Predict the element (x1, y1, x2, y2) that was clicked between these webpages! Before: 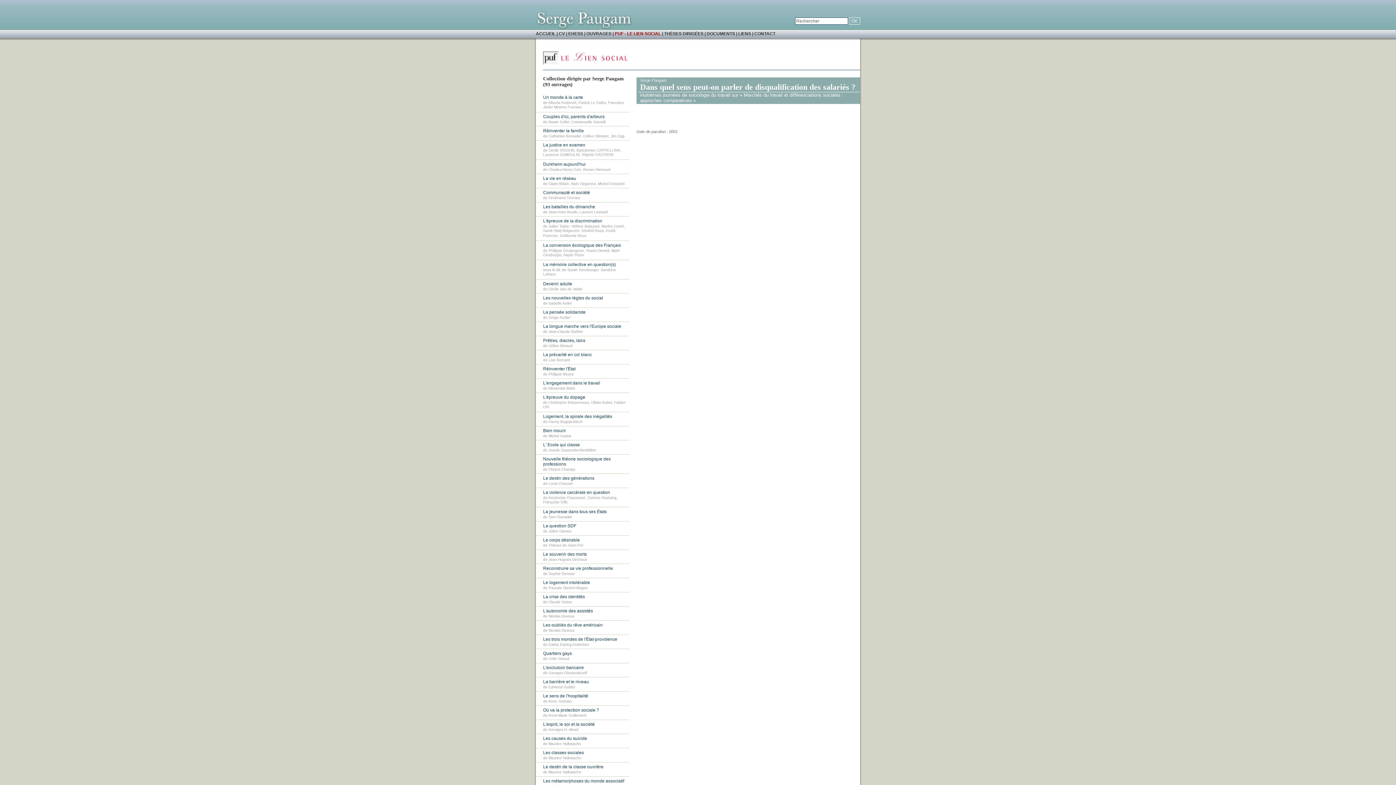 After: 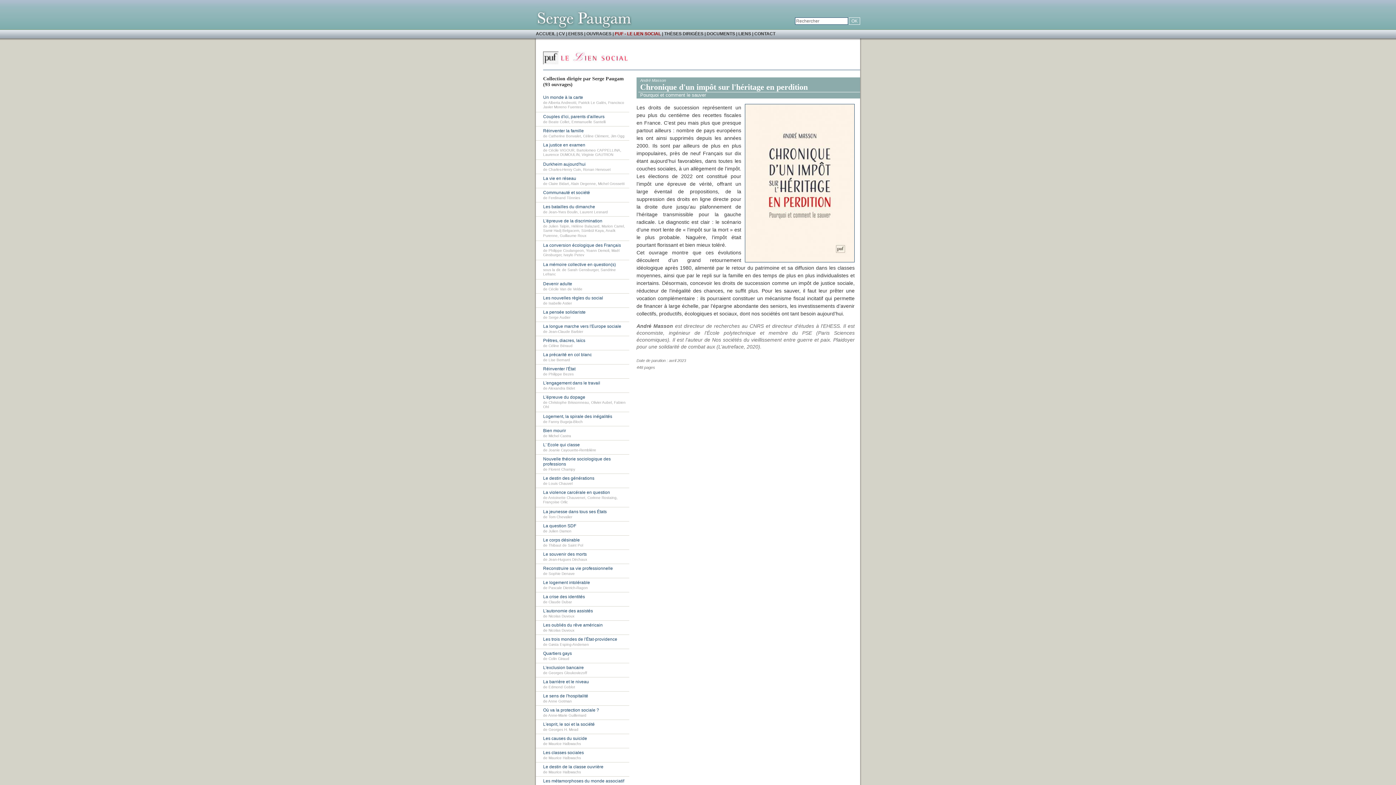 Action: label: PUF - LE LIEN SOCIAL bbox: (614, 31, 661, 36)